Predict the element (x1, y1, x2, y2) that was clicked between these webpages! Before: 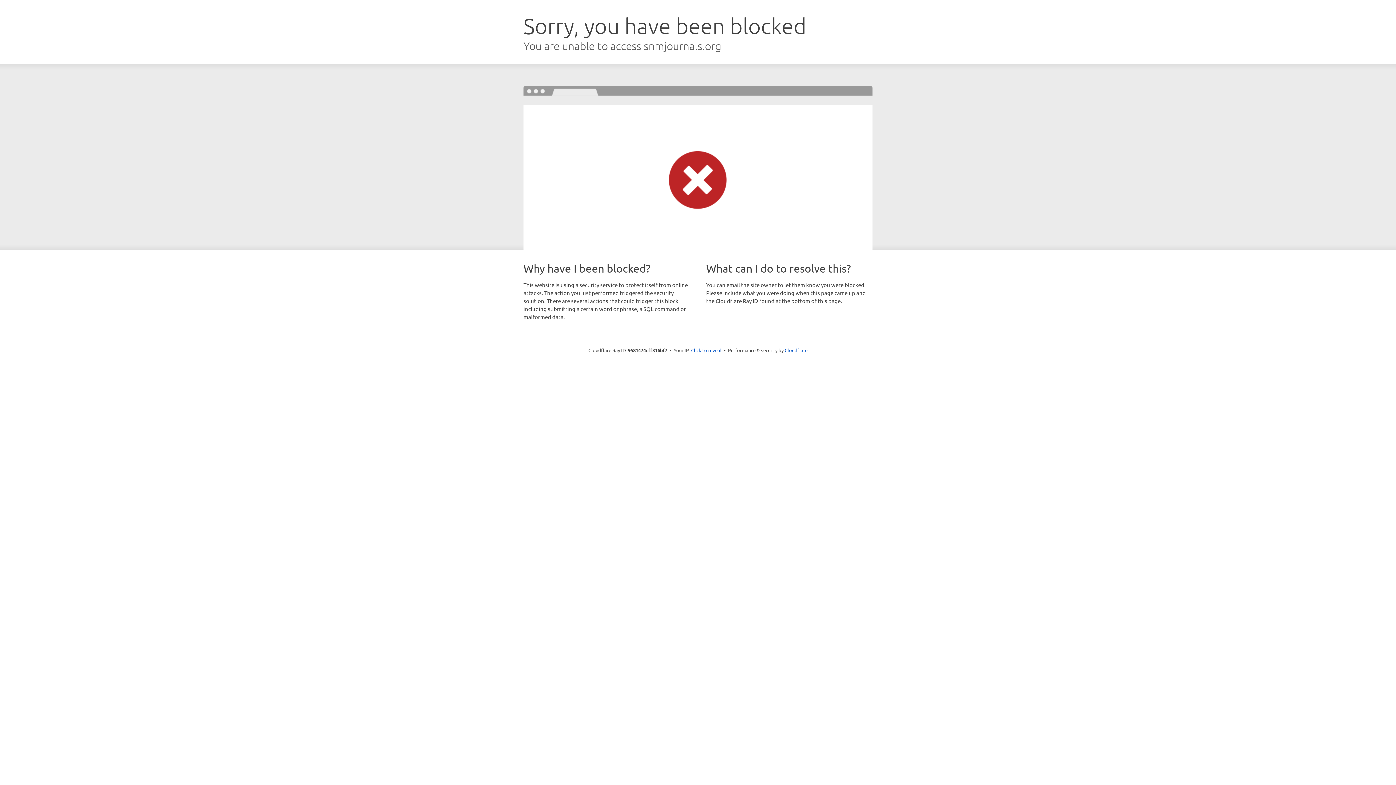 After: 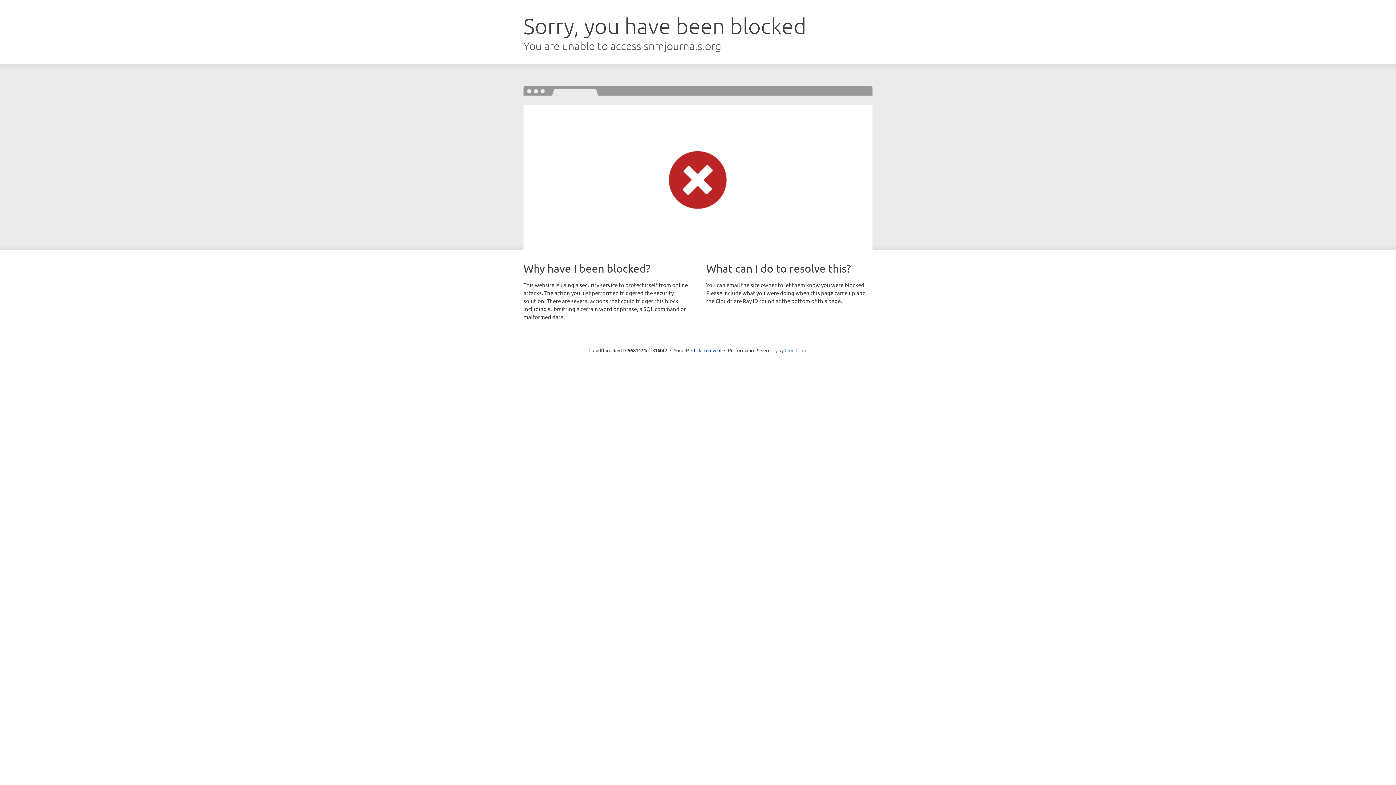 Action: bbox: (784, 347, 807, 353) label: Cloudflare